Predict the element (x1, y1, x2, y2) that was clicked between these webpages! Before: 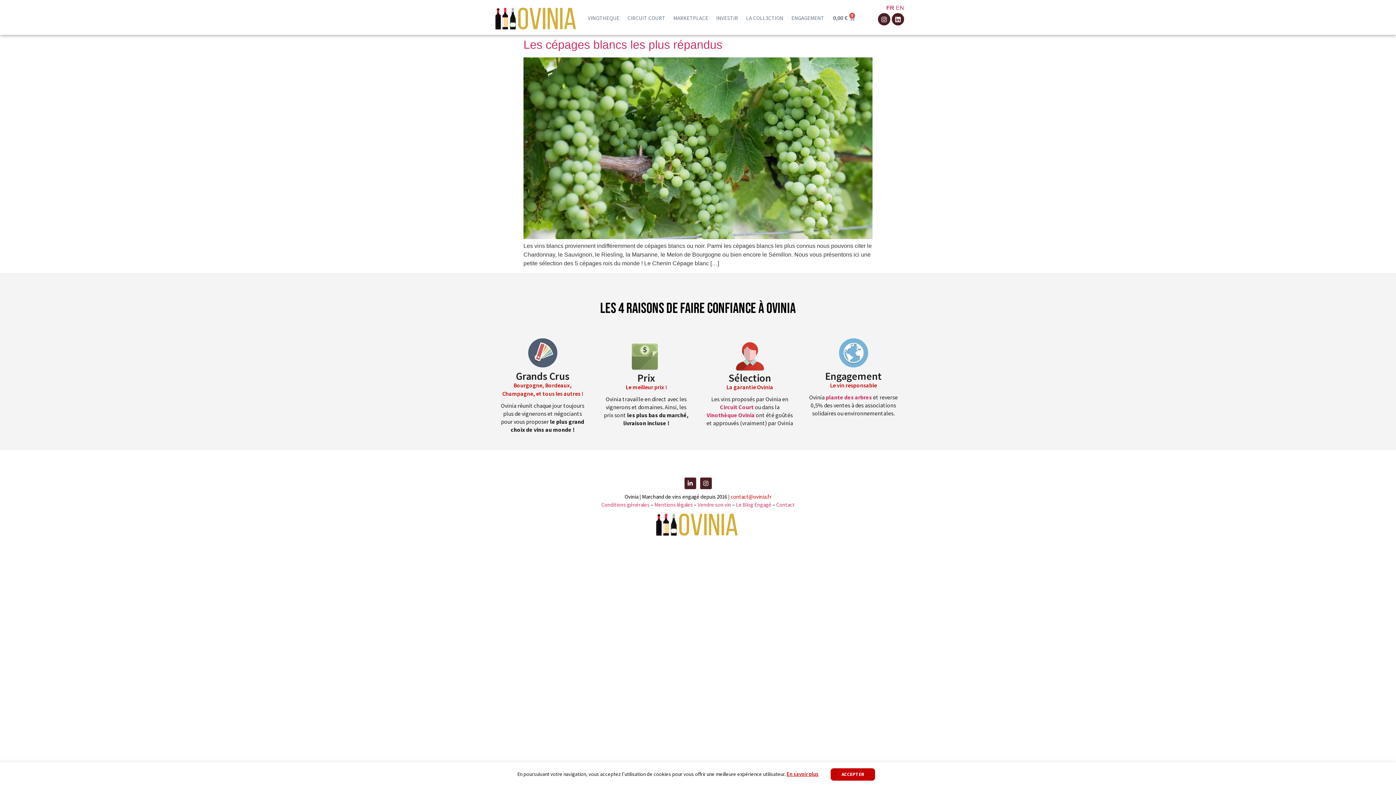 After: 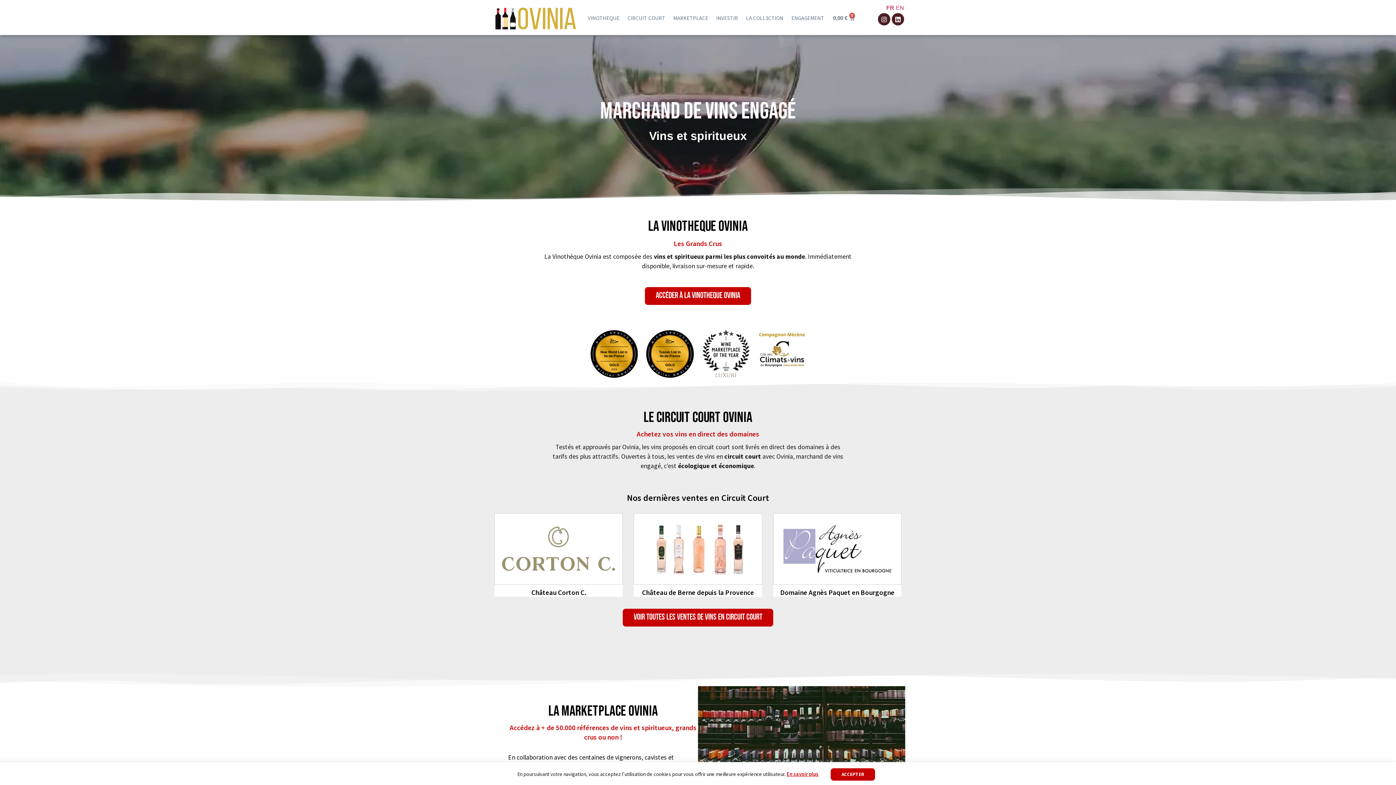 Action: label: plante des arbres bbox: (826, 393, 872, 401)